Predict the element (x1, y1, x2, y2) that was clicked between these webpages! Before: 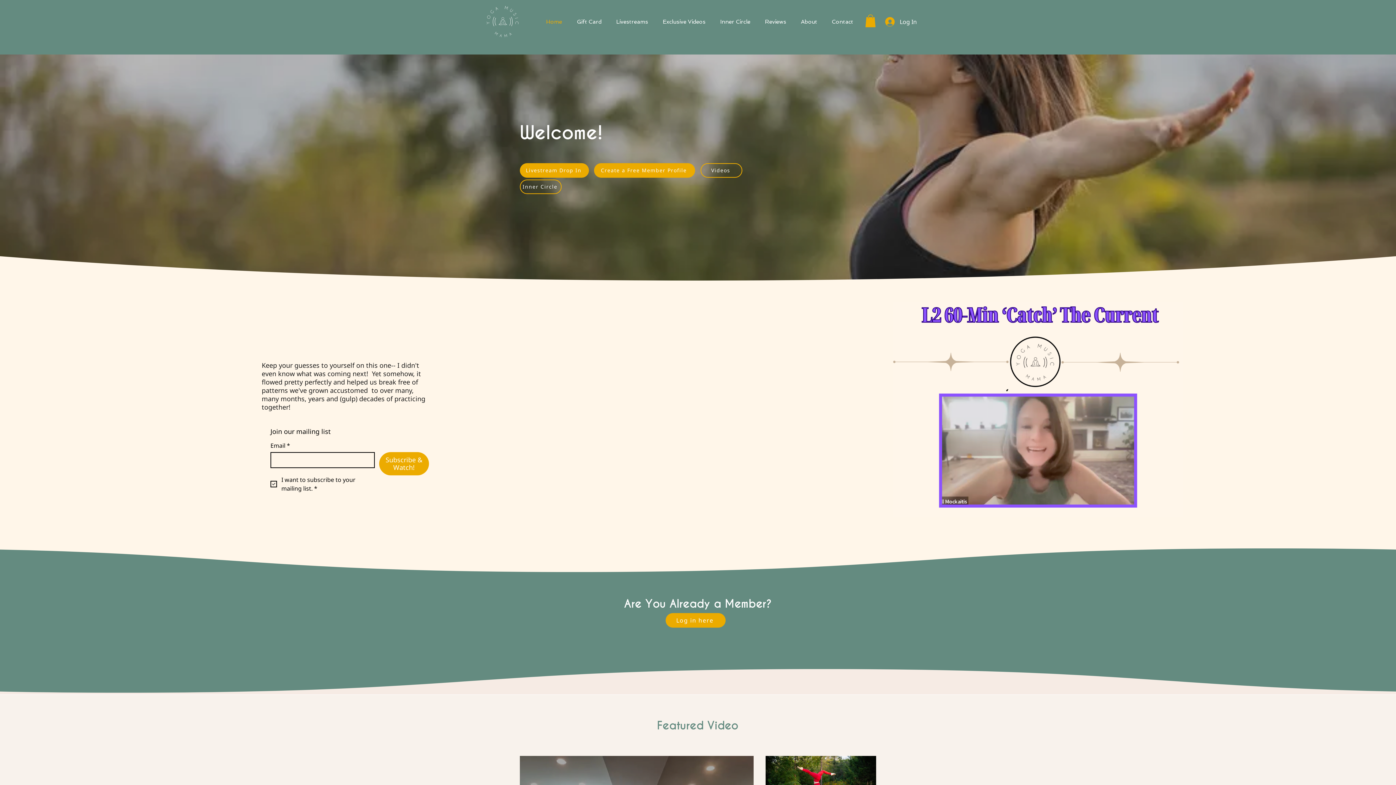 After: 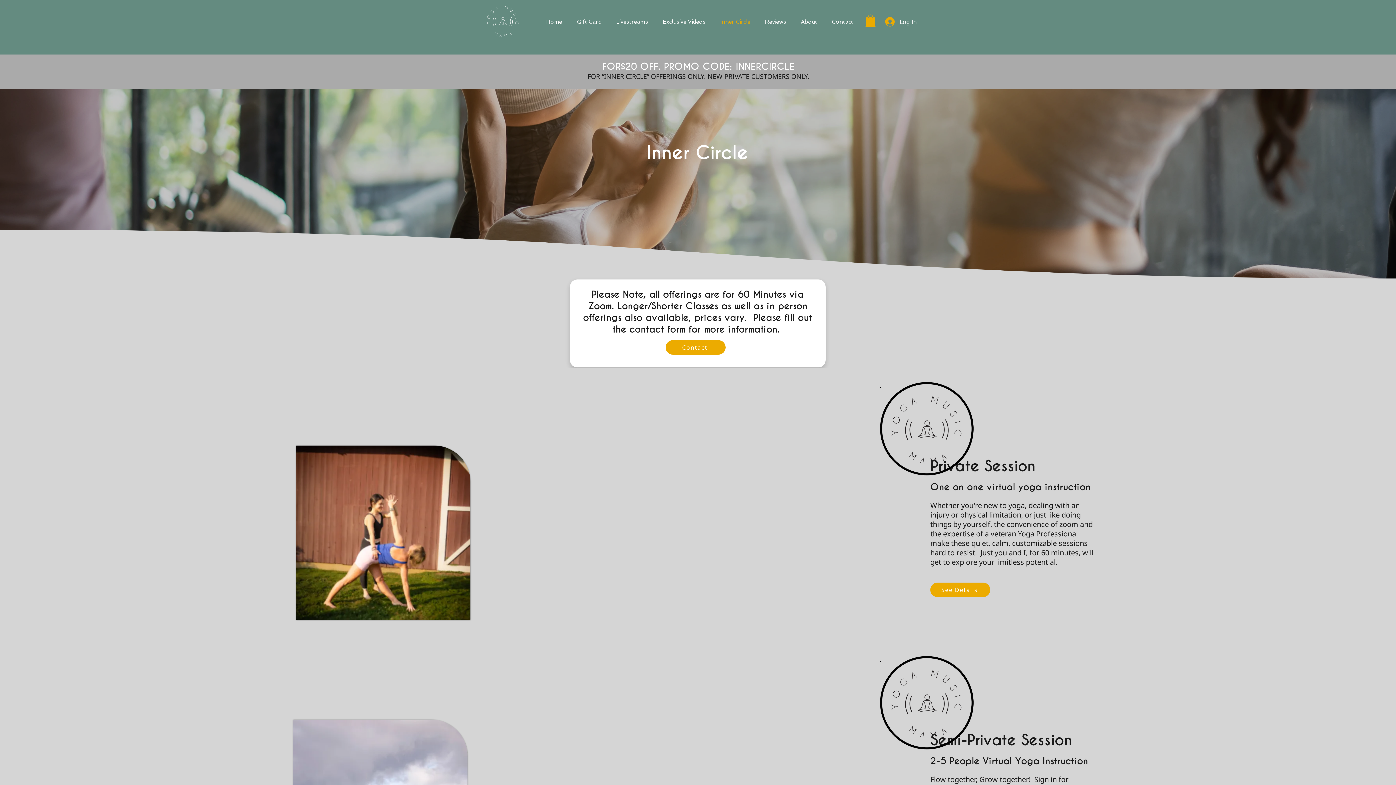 Action: label: Inner Circle bbox: (520, 179, 561, 194)